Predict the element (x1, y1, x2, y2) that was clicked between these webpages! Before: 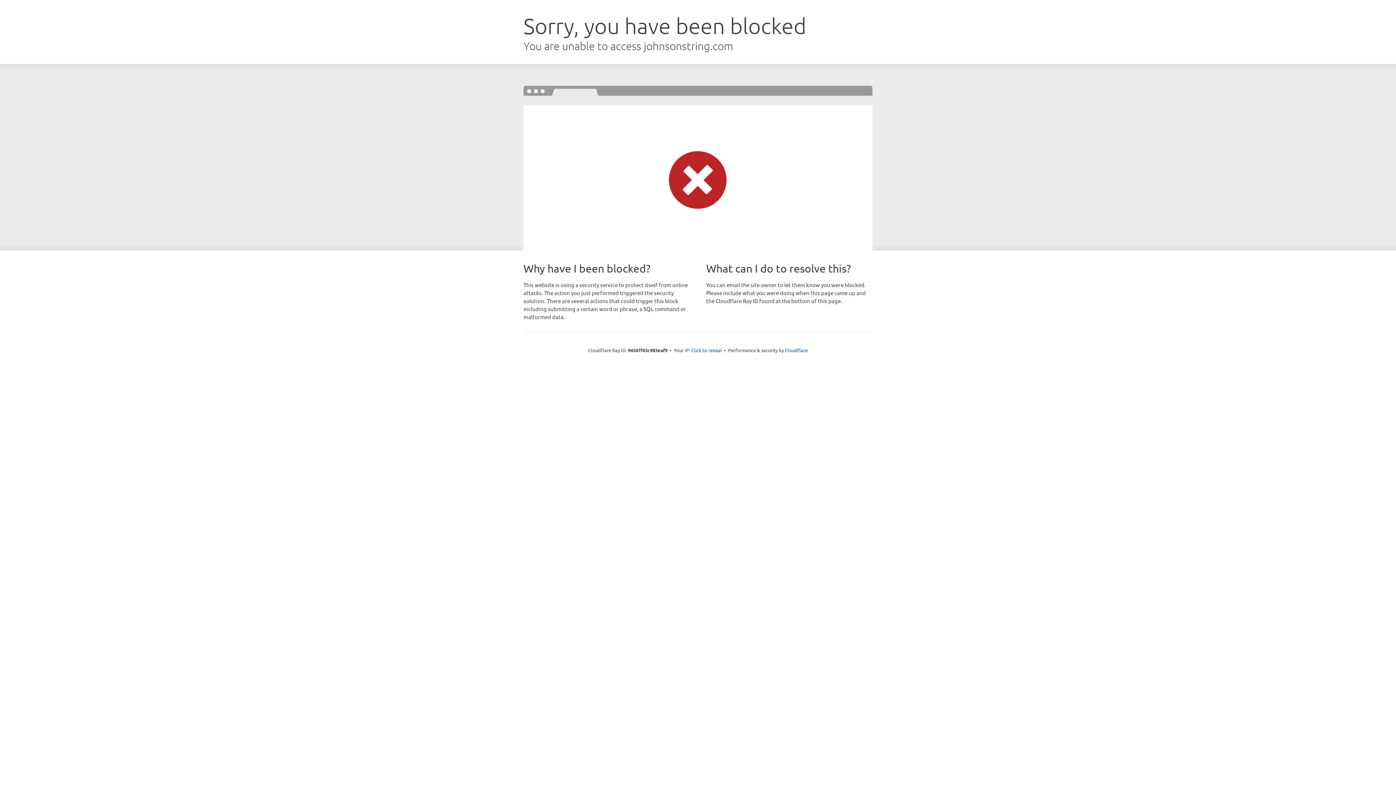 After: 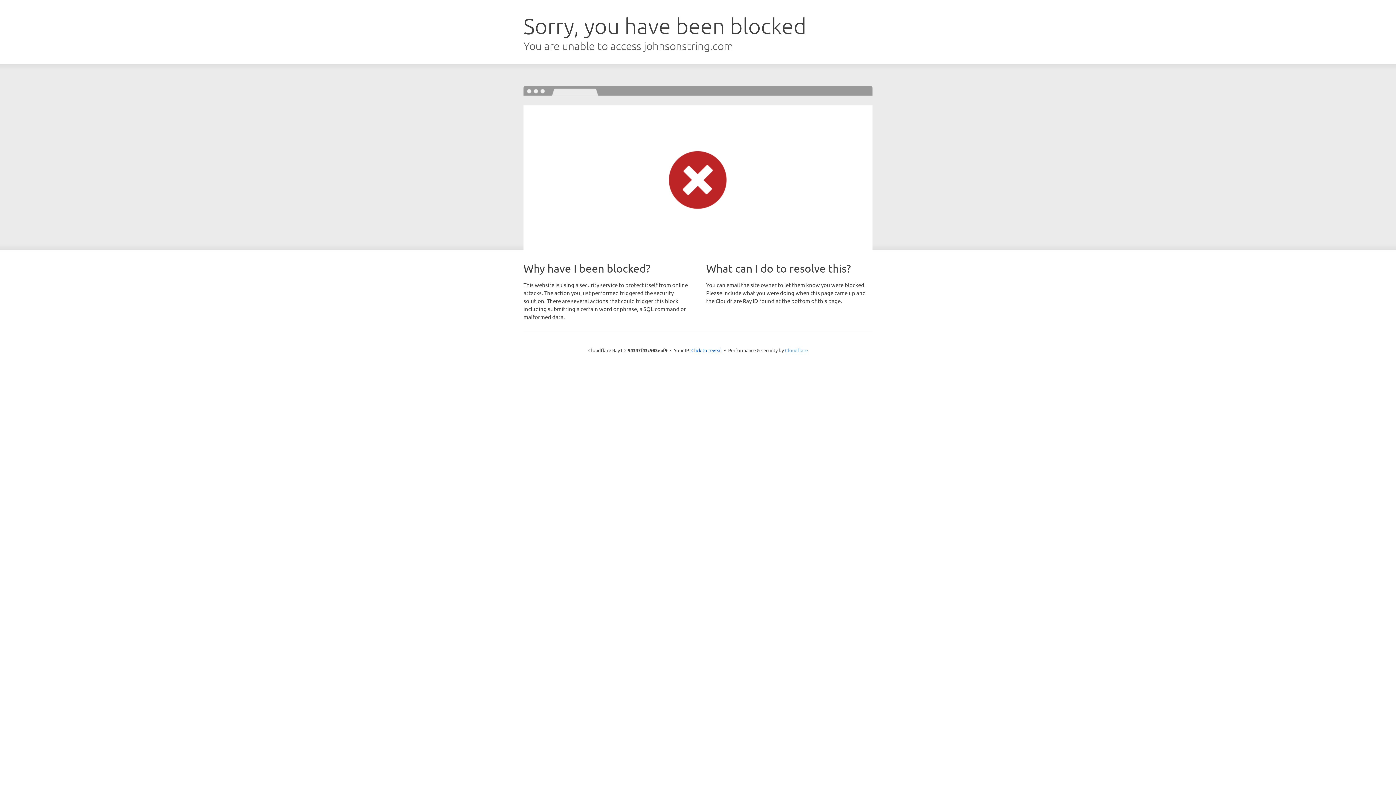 Action: bbox: (785, 347, 808, 353) label: Cloudflare